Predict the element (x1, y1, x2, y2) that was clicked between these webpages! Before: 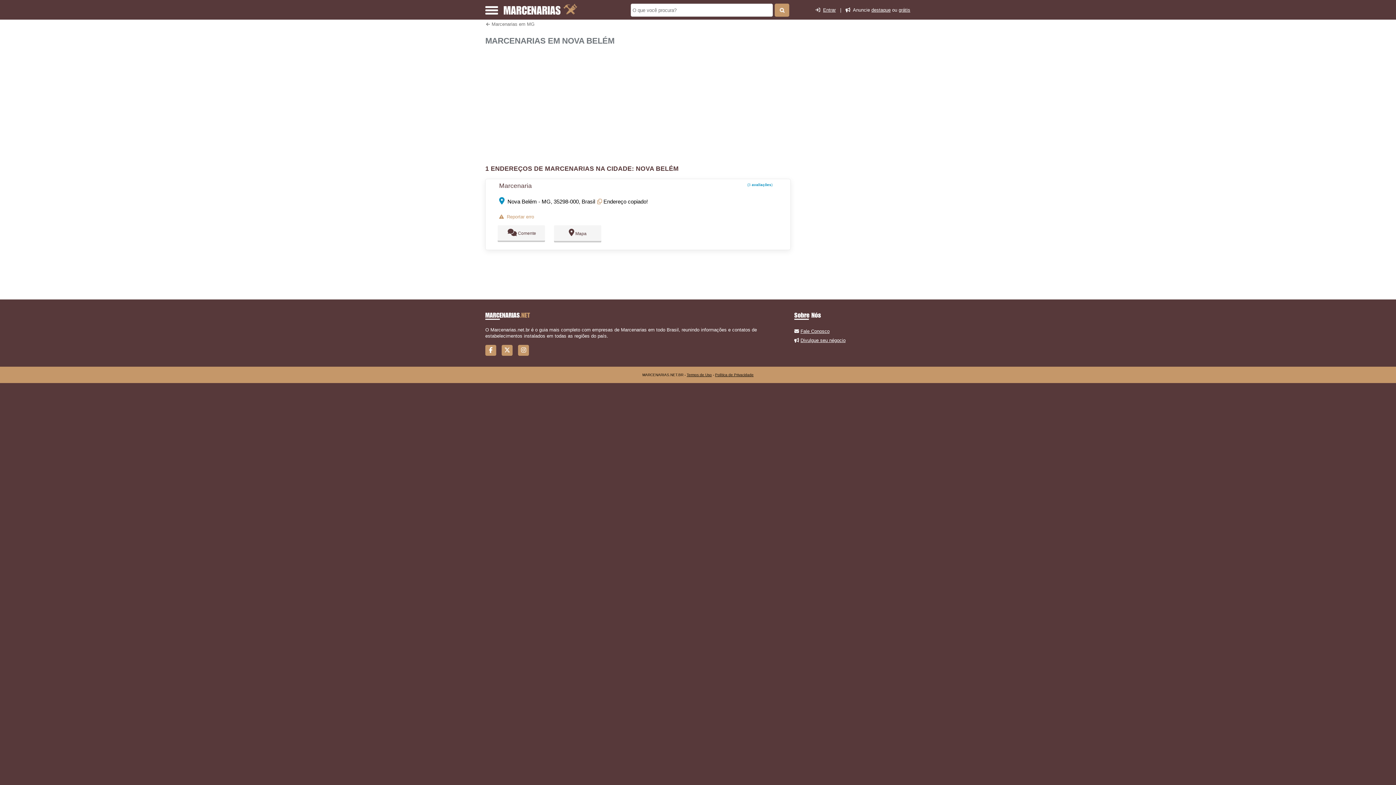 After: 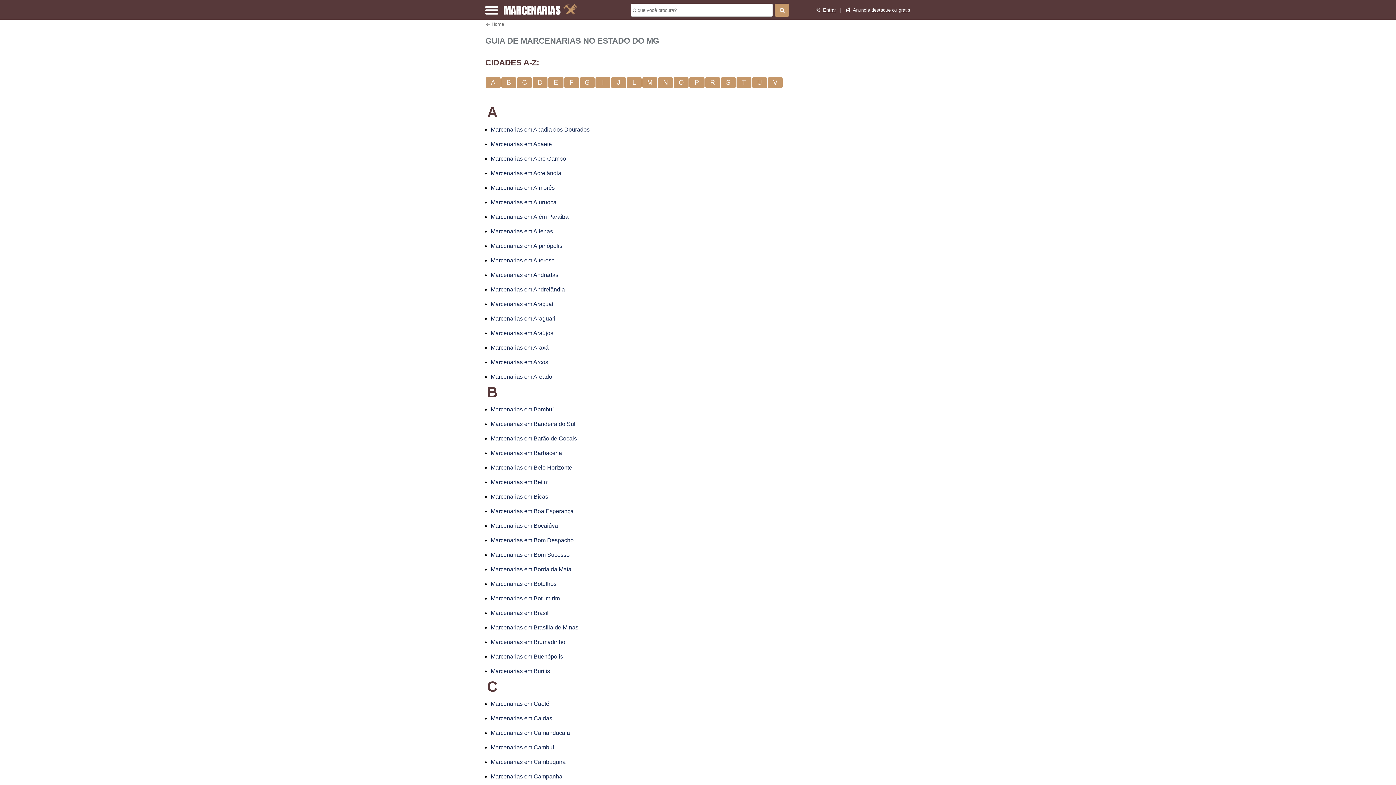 Action: bbox: (486, 21, 534, 26) label: Marcenarias em MG